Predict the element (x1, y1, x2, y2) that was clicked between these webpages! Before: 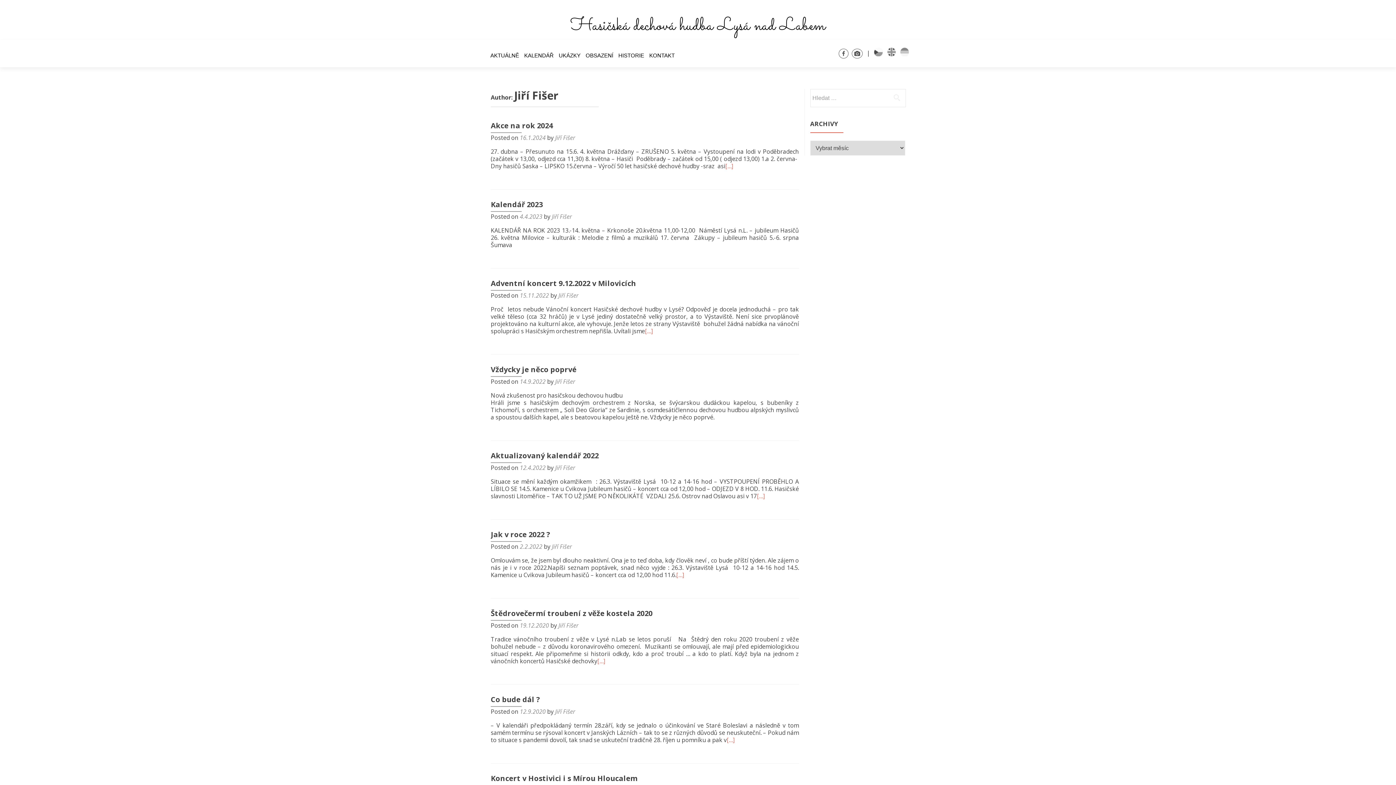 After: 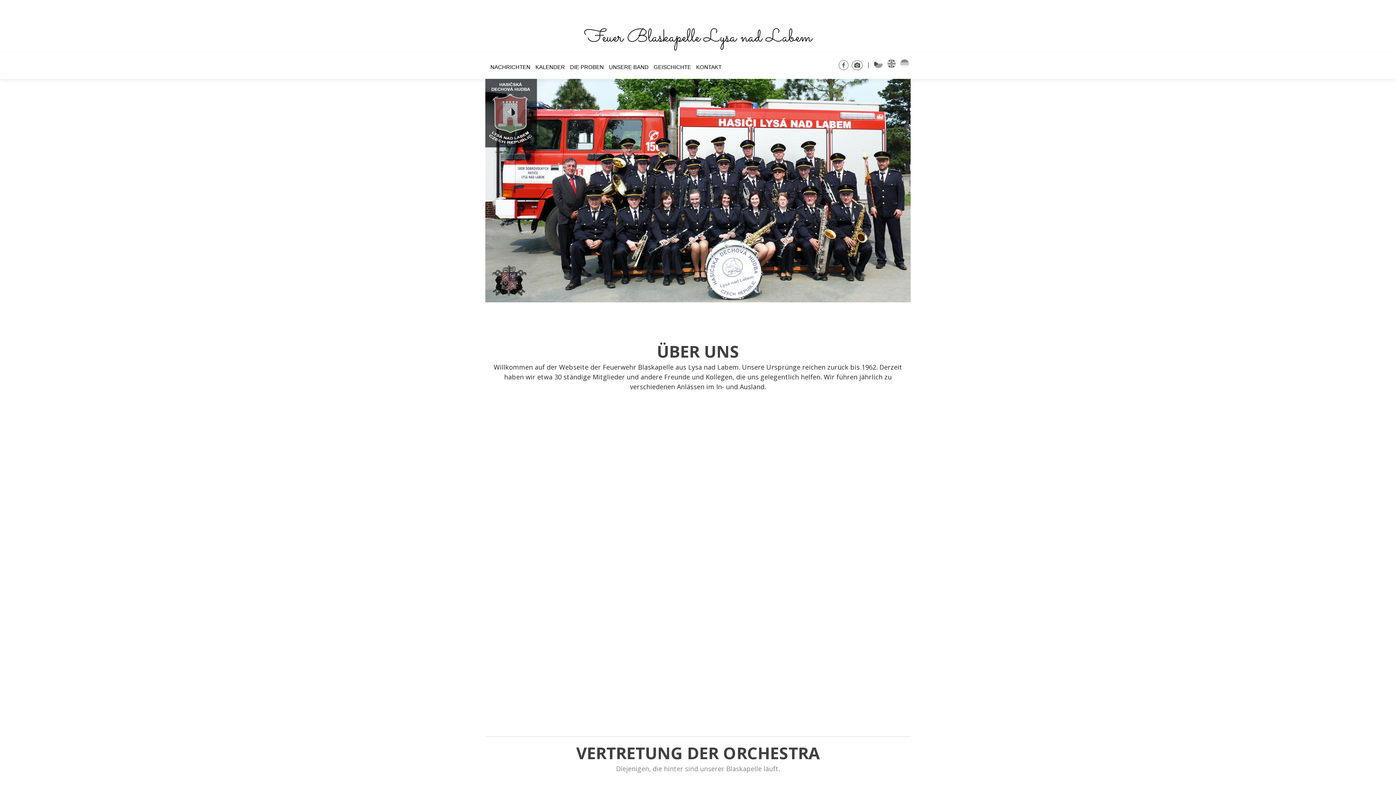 Action: bbox: (900, 47, 909, 56)